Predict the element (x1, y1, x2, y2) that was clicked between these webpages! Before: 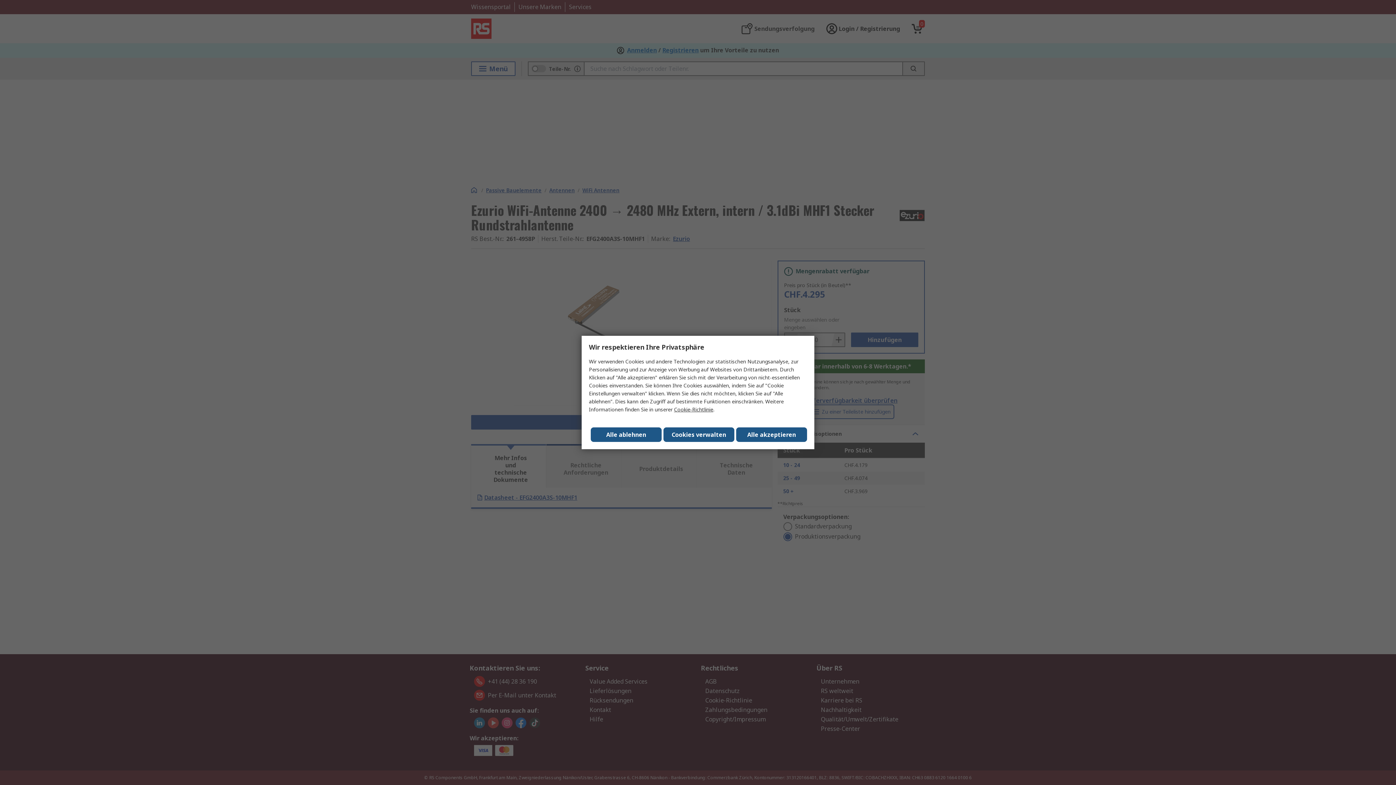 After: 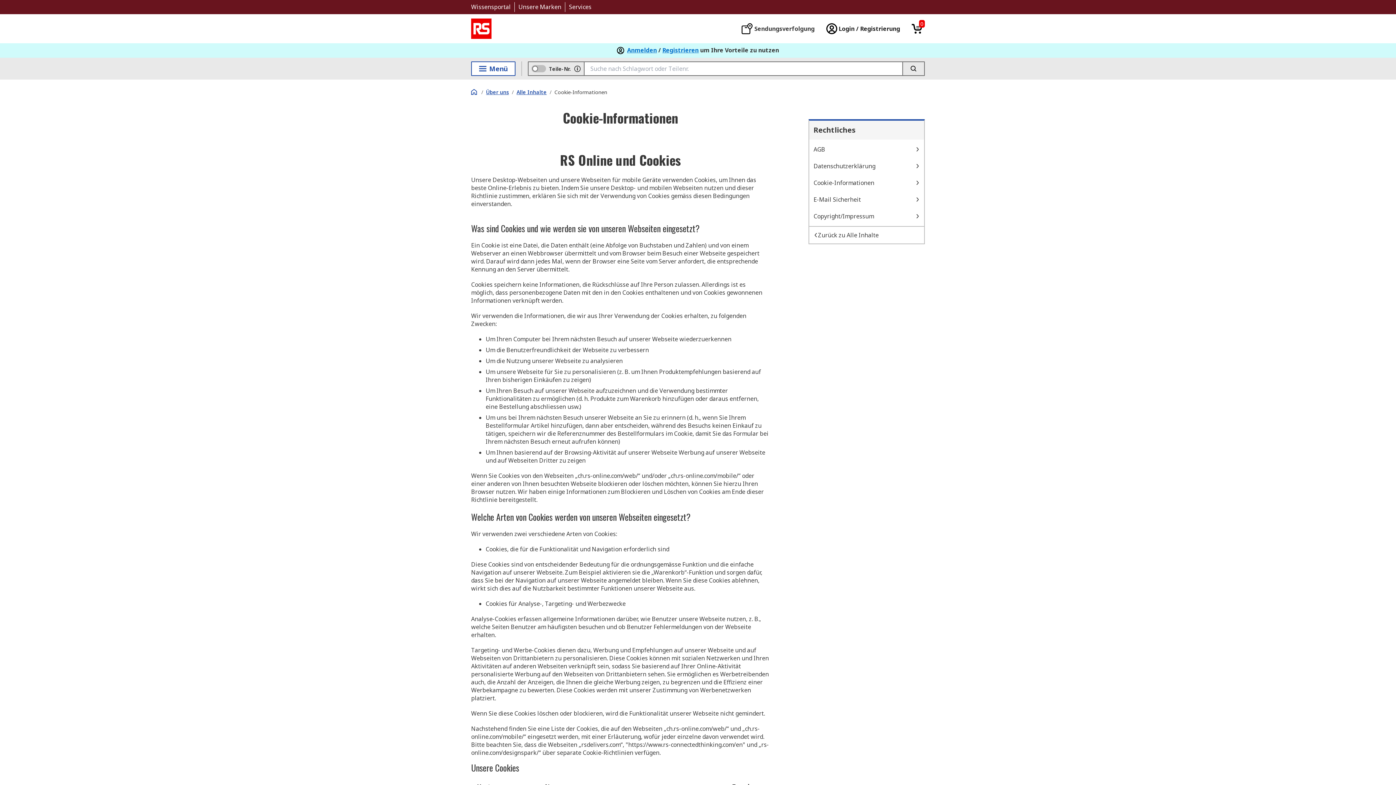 Action: label: Cookie-Richtlinie bbox: (674, 406, 713, 413)